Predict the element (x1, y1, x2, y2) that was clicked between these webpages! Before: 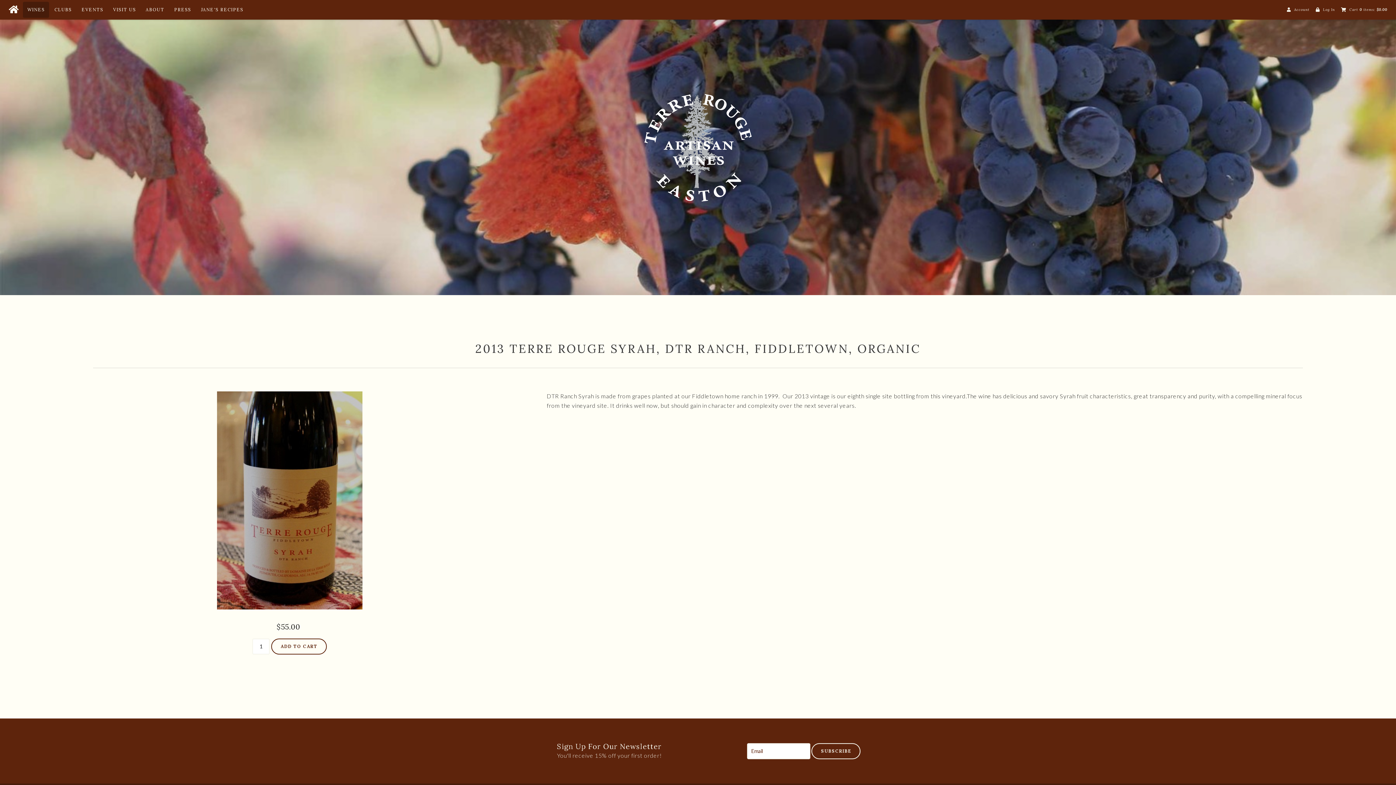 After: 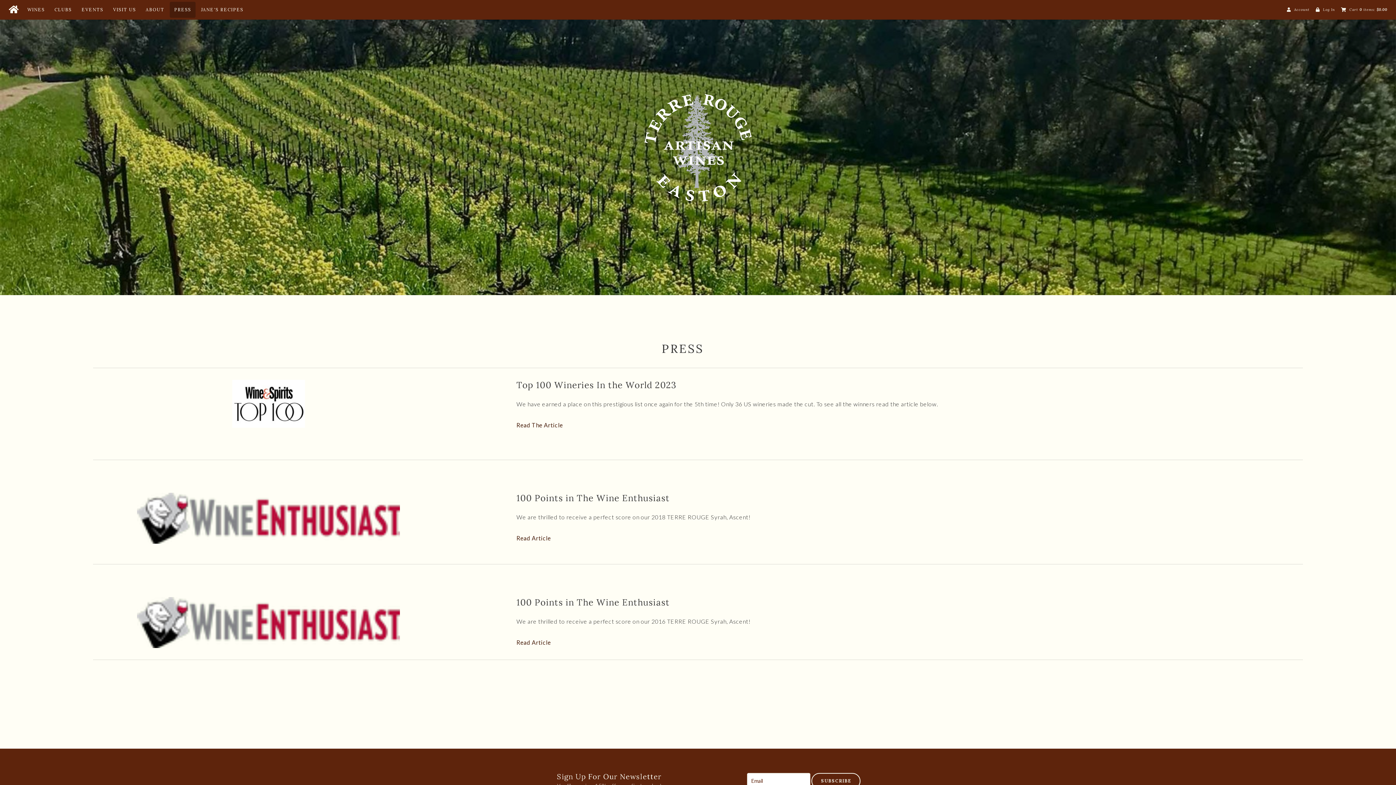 Action: bbox: (169, 1, 195, 17) label: PRESS